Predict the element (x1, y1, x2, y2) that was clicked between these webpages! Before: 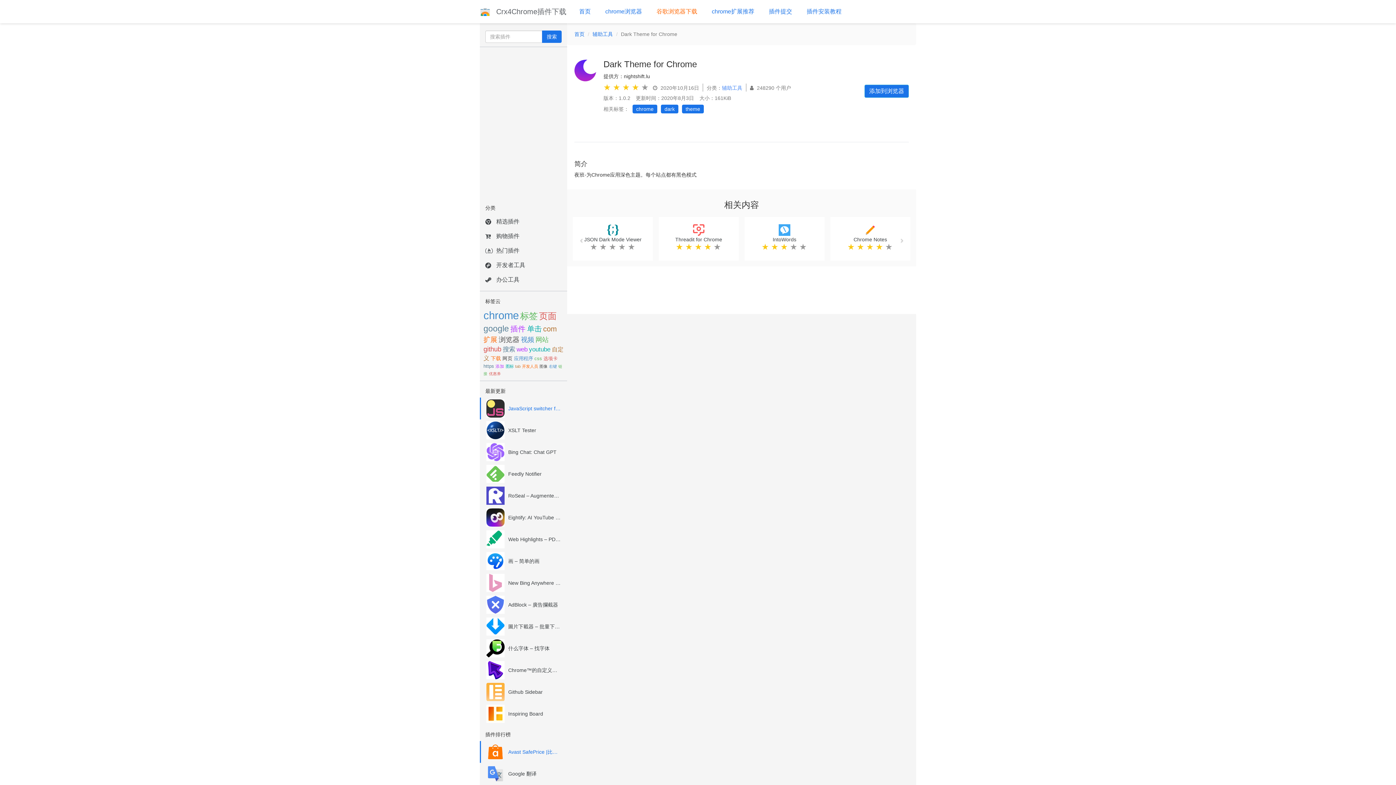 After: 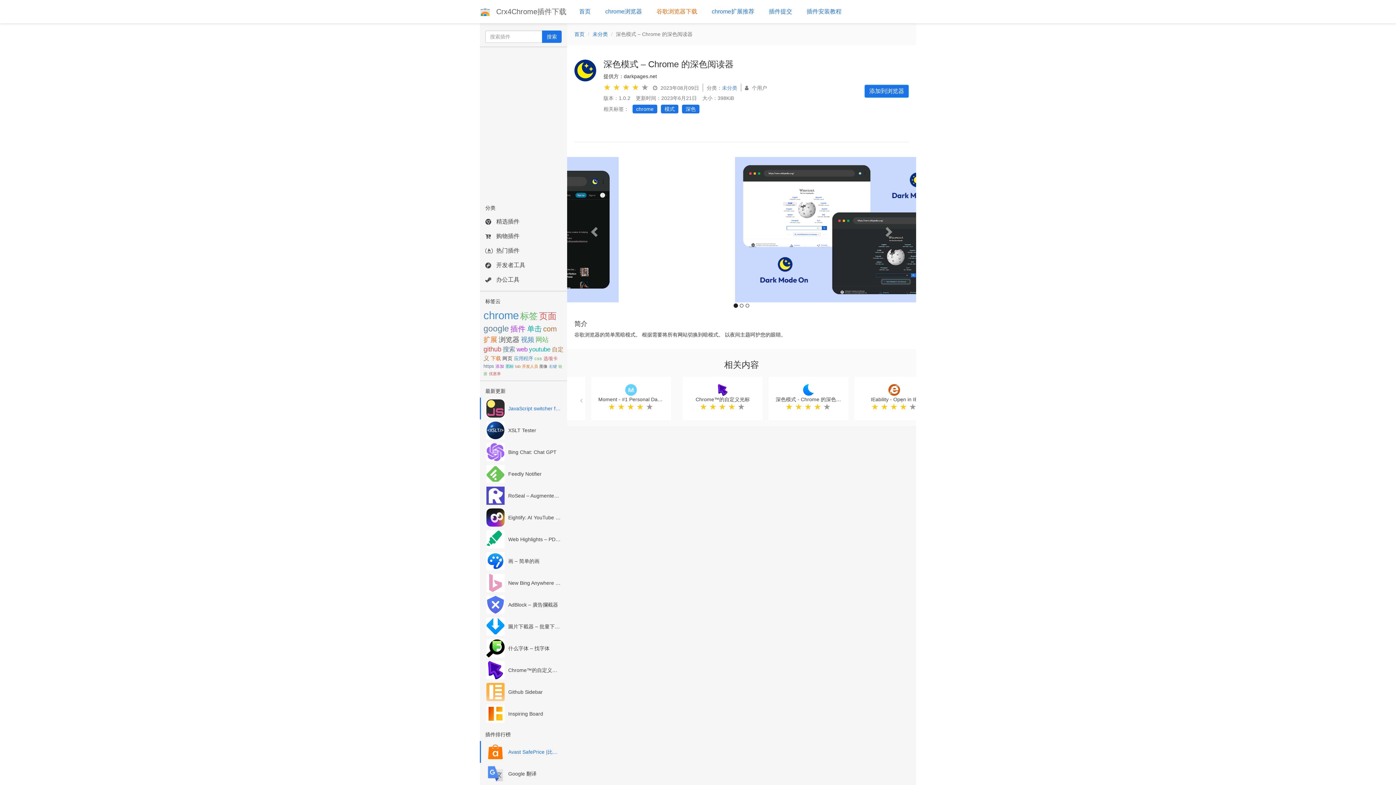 Action: bbox: (752, 236, 827, 242) label: 深色模式 - Chrome 的深色阅读器